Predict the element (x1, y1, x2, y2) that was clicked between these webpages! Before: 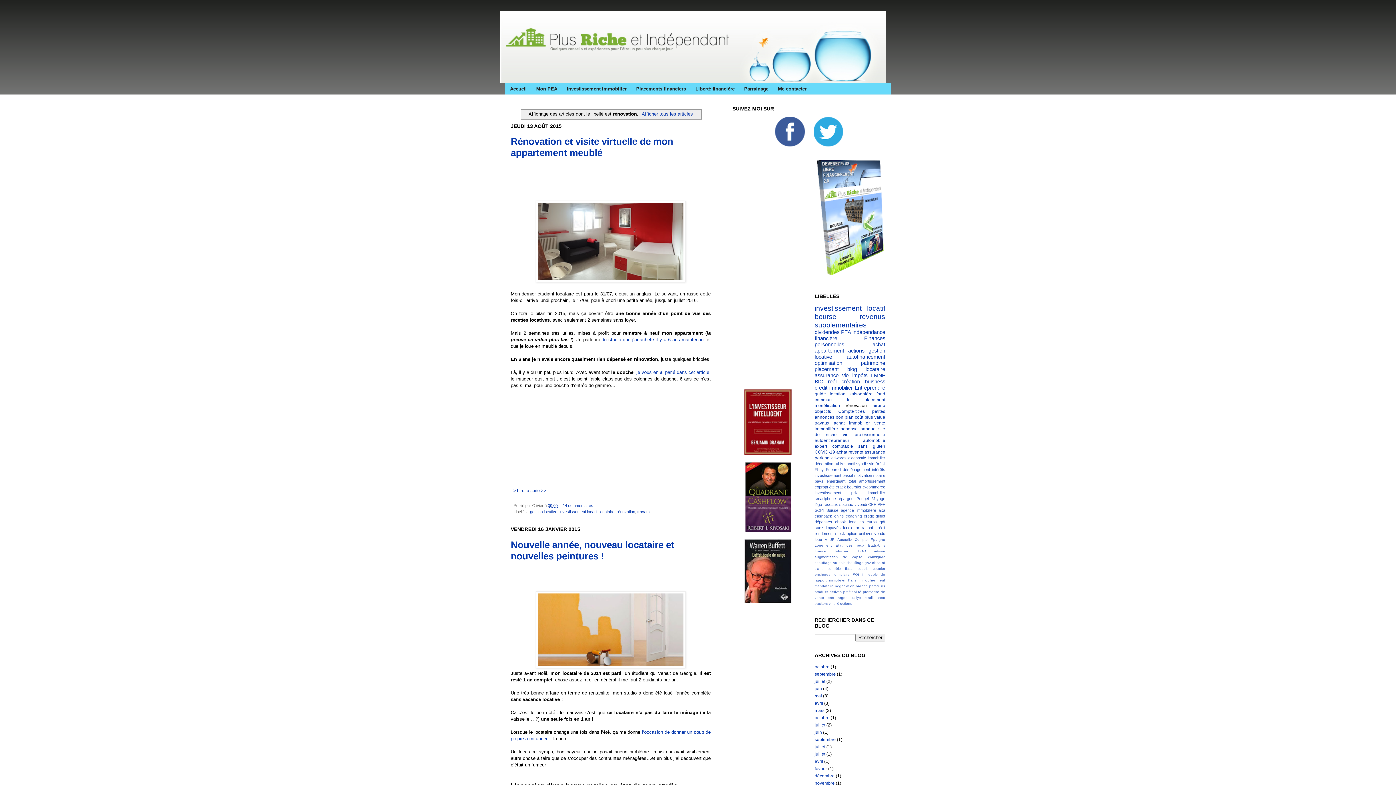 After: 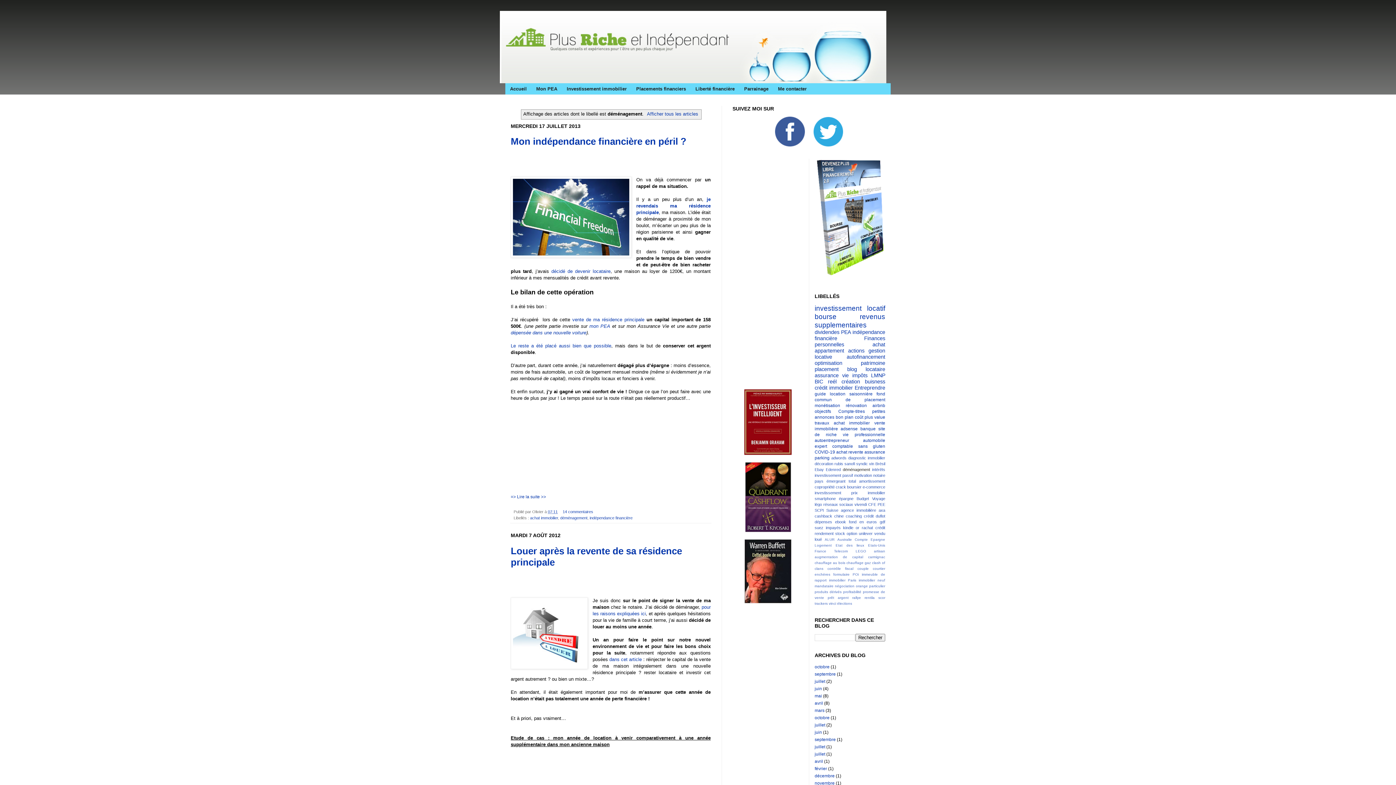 Action: label: déménagement bbox: (843, 467, 870, 471)